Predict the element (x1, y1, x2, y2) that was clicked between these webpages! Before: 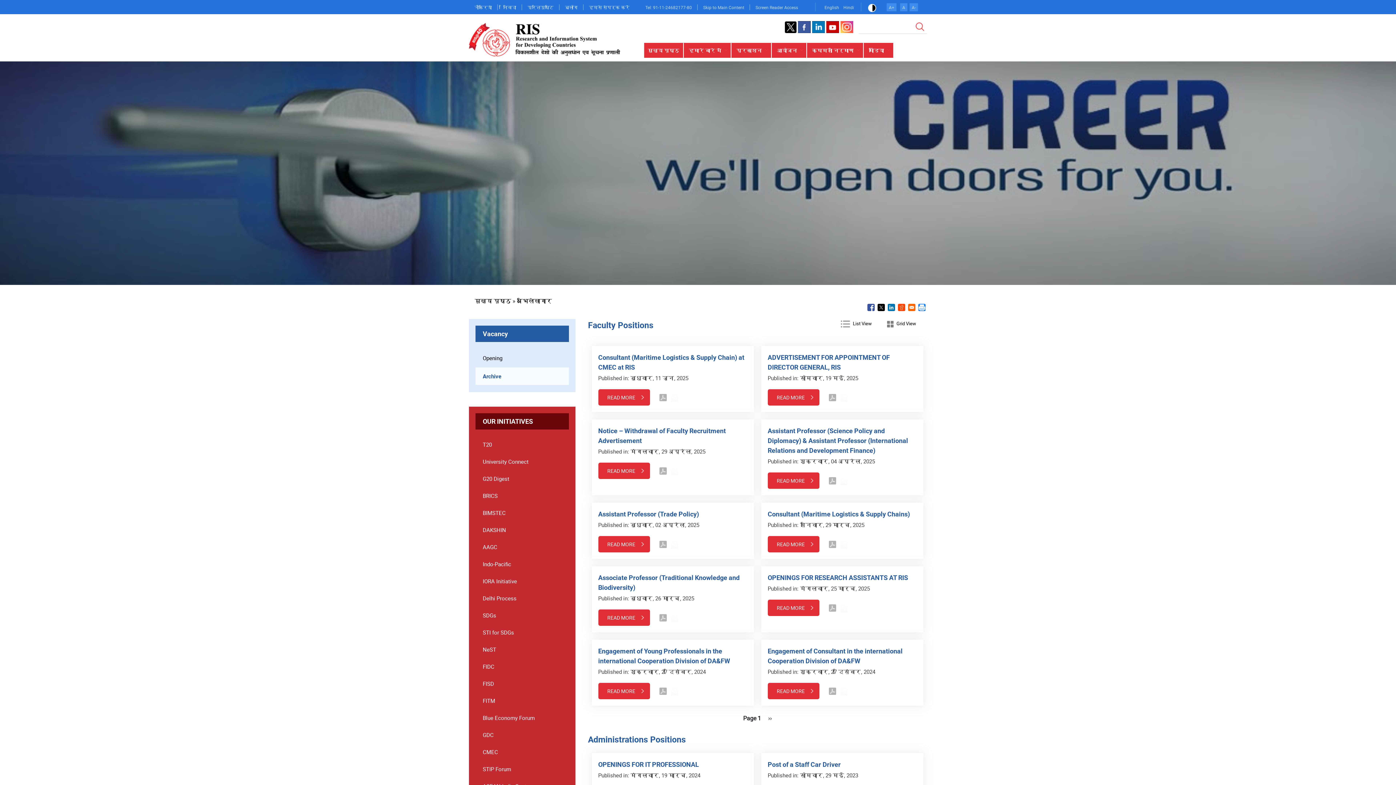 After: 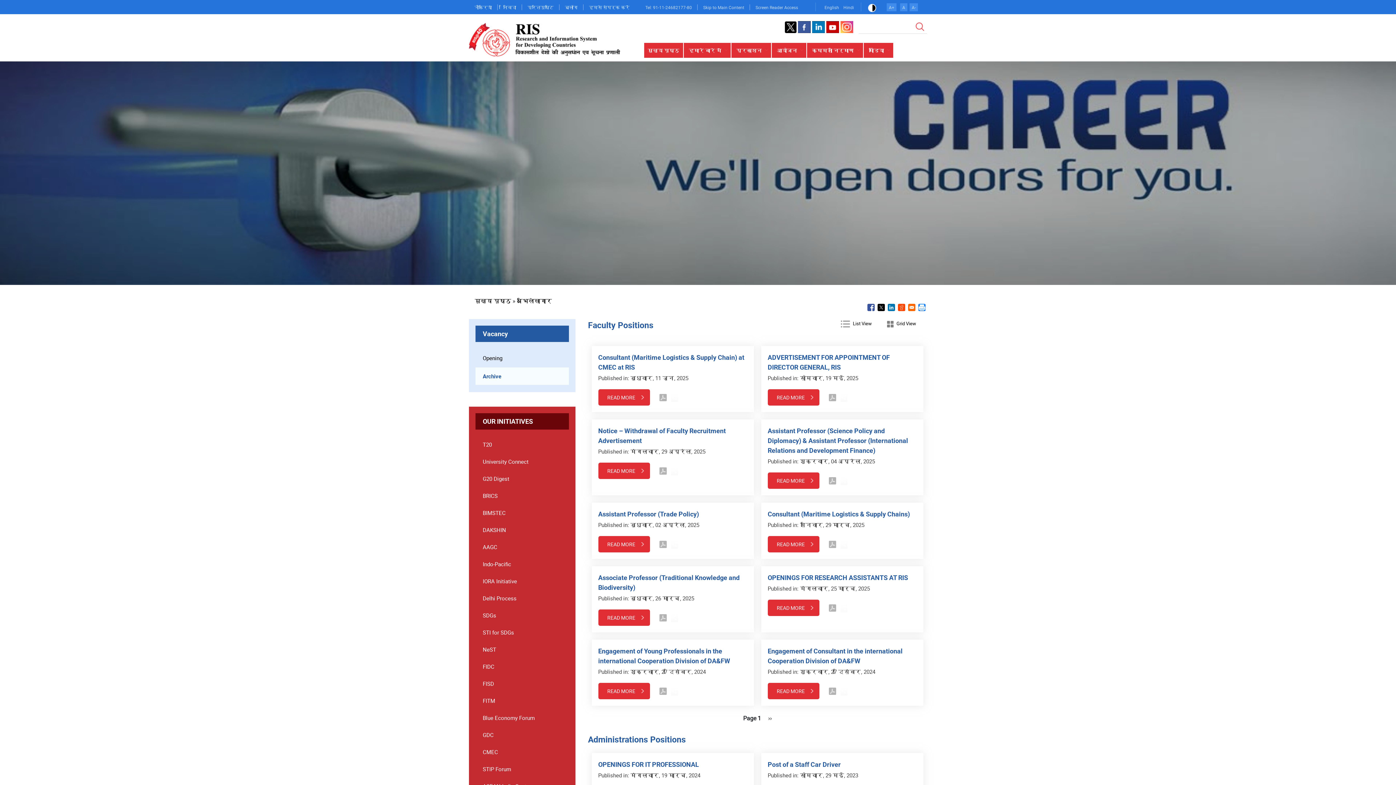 Action: bbox: (497, 4, 522, 10) label: निविदा